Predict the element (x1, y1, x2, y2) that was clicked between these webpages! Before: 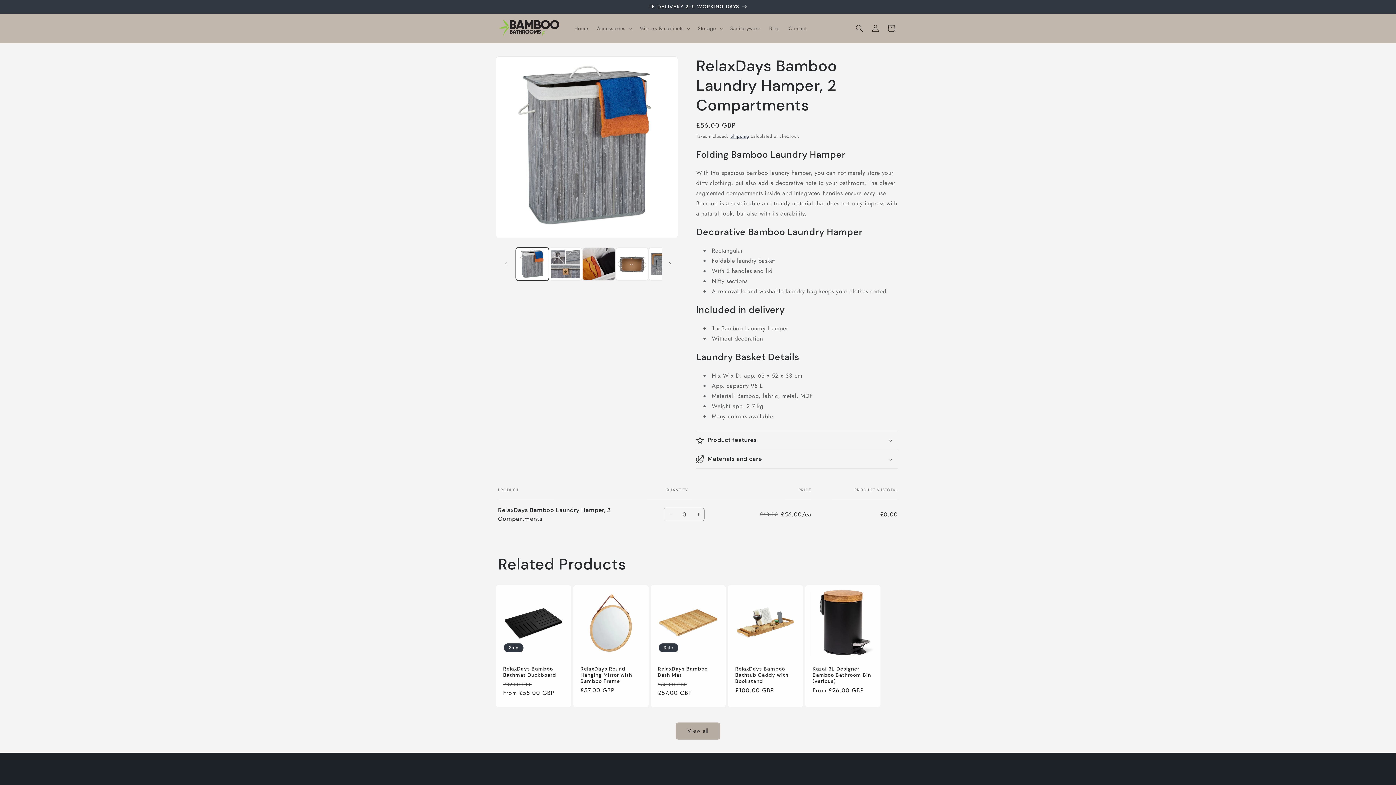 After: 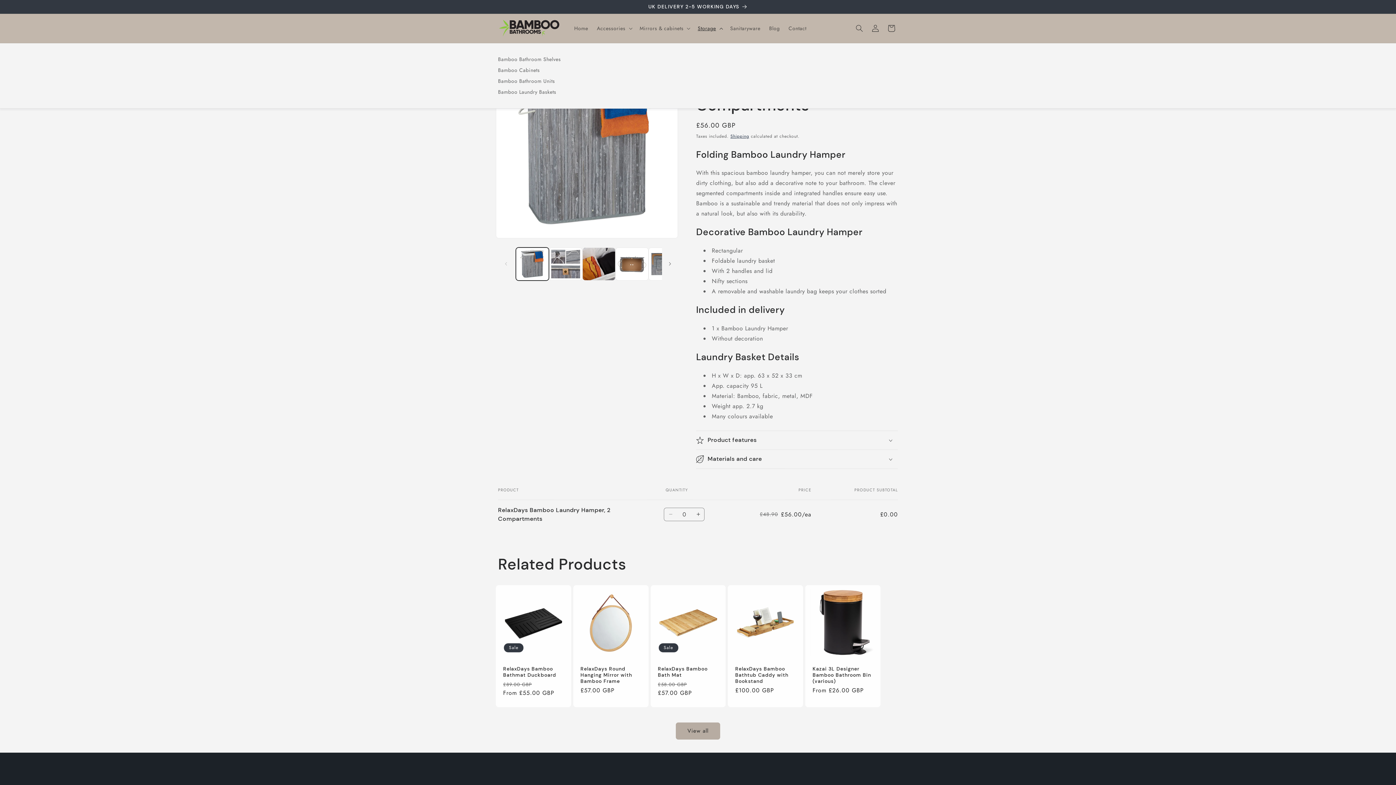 Action: label: Storage bbox: (693, 20, 726, 35)